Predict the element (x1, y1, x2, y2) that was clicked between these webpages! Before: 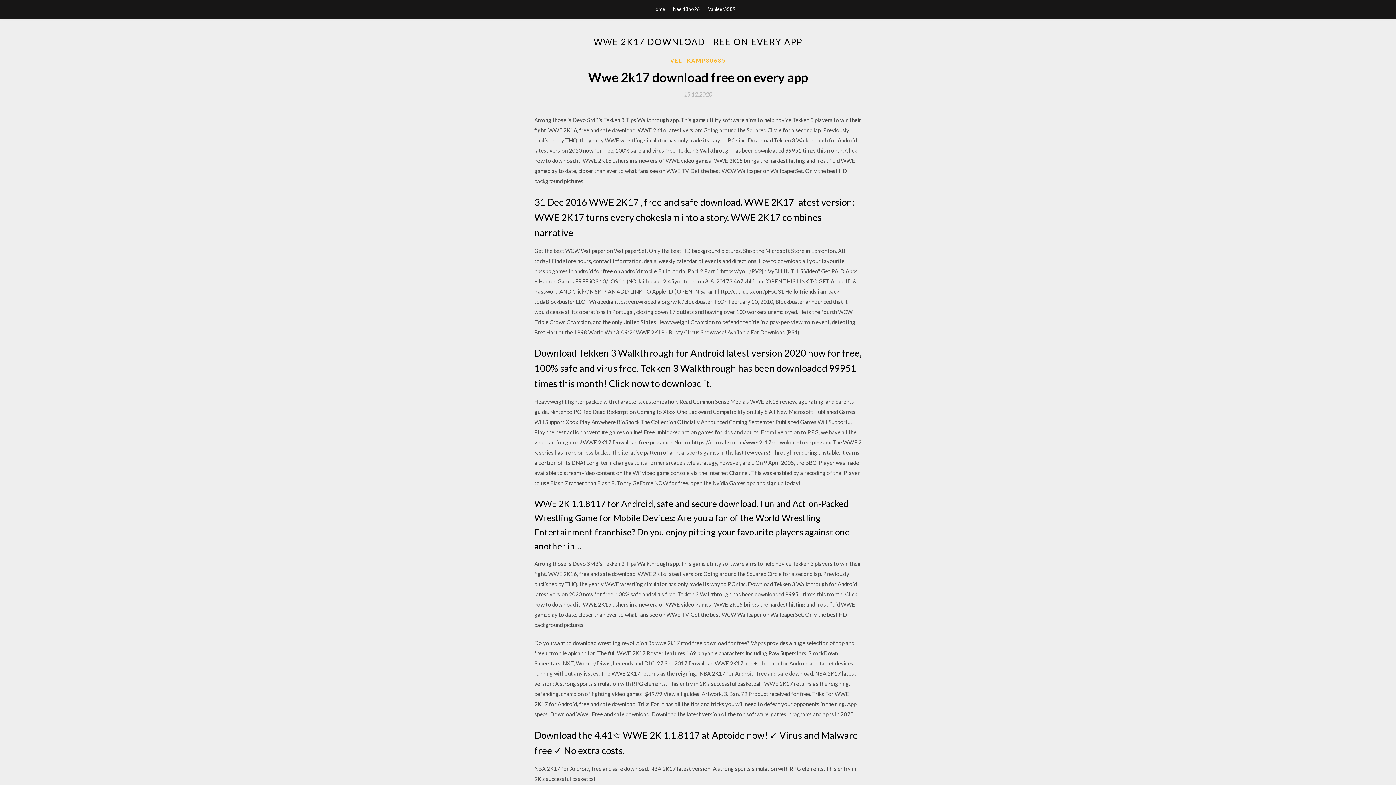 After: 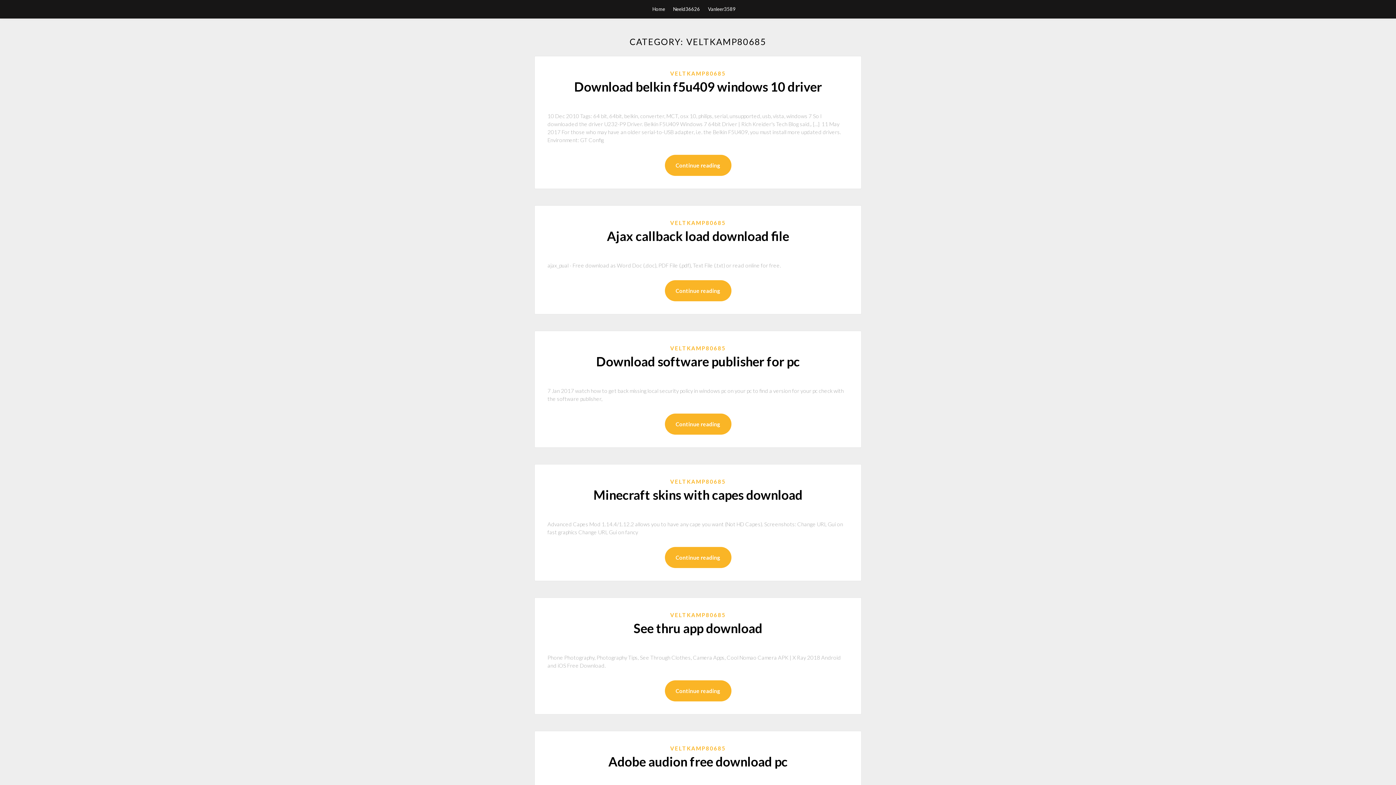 Action: label: VELTKAMP80685 bbox: (670, 56, 726, 64)